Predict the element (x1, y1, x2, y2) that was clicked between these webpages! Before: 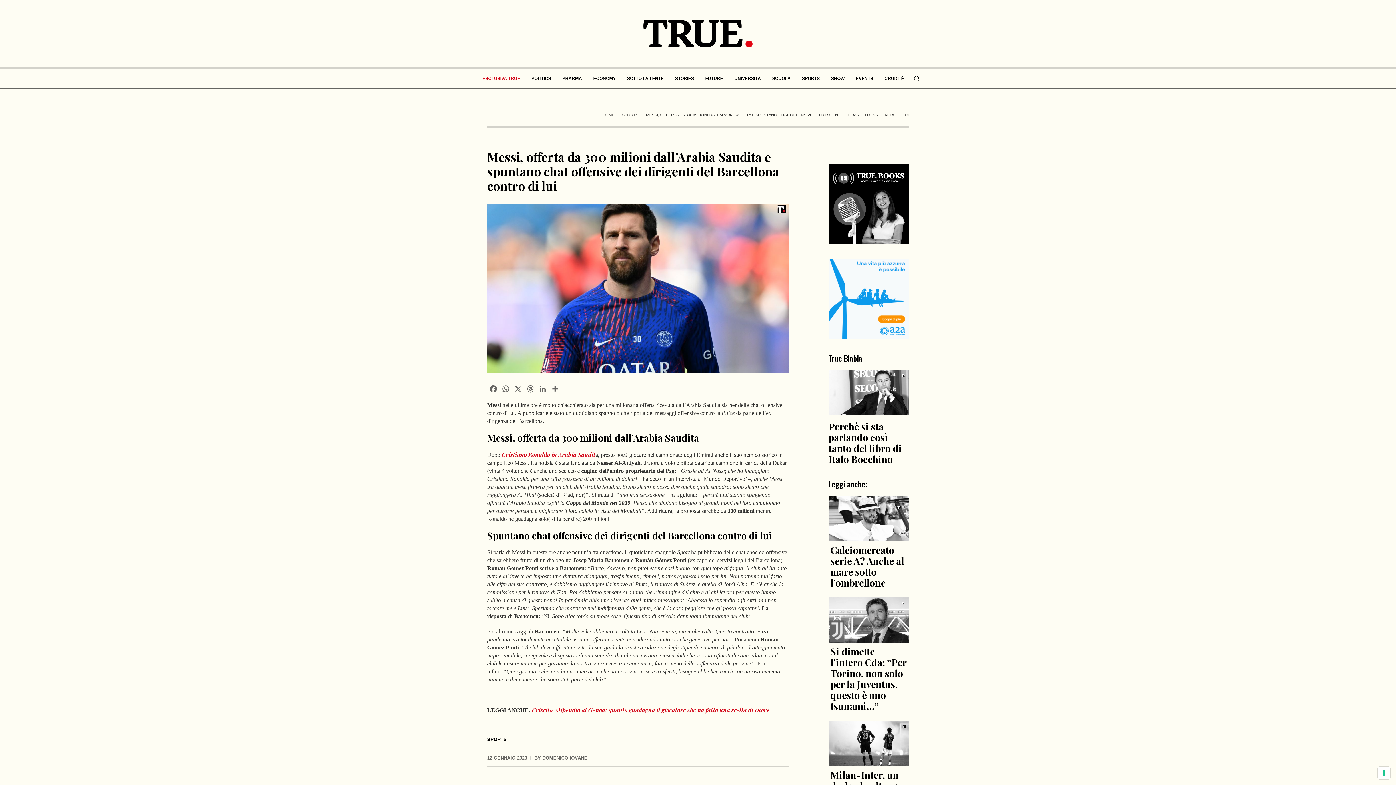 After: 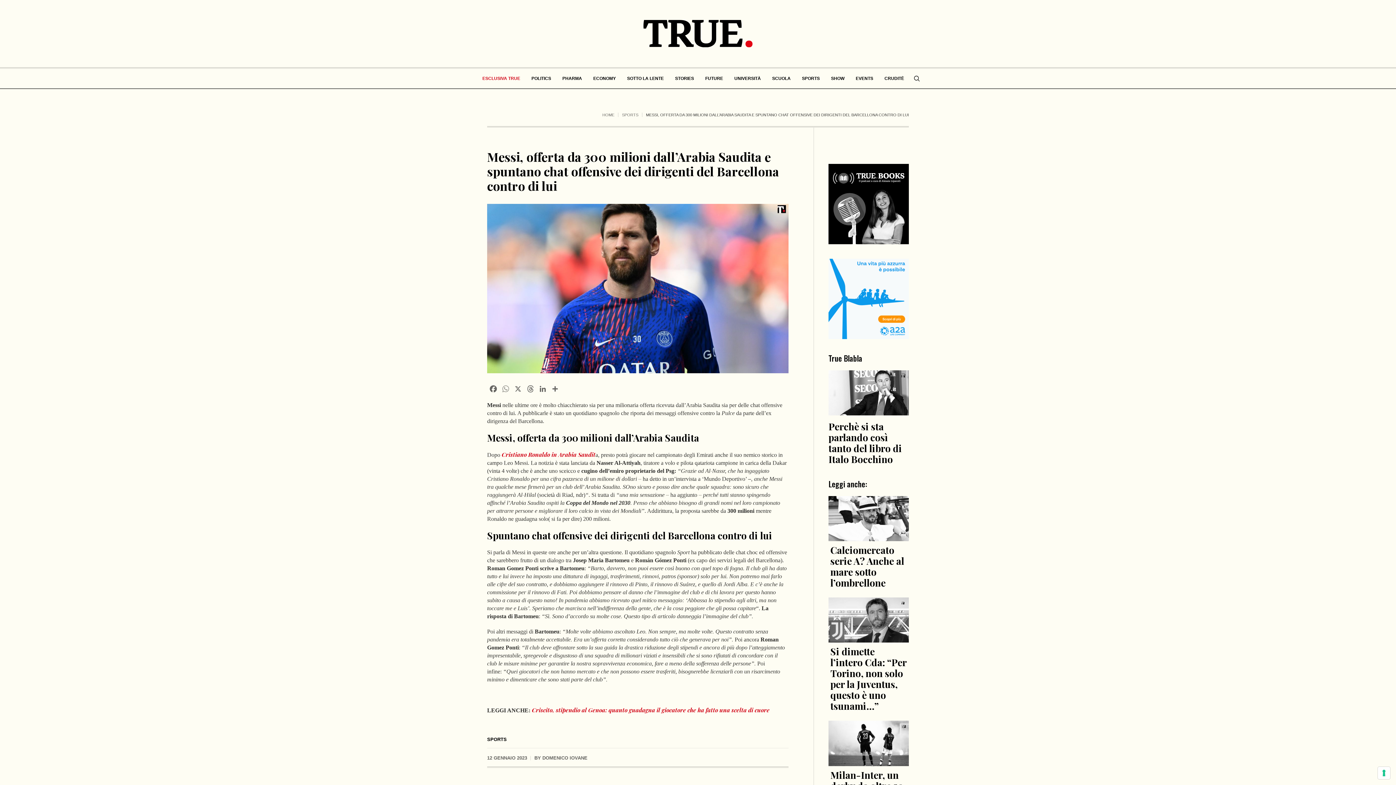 Action: bbox: (499, 384, 512, 395) label: WhatsApp